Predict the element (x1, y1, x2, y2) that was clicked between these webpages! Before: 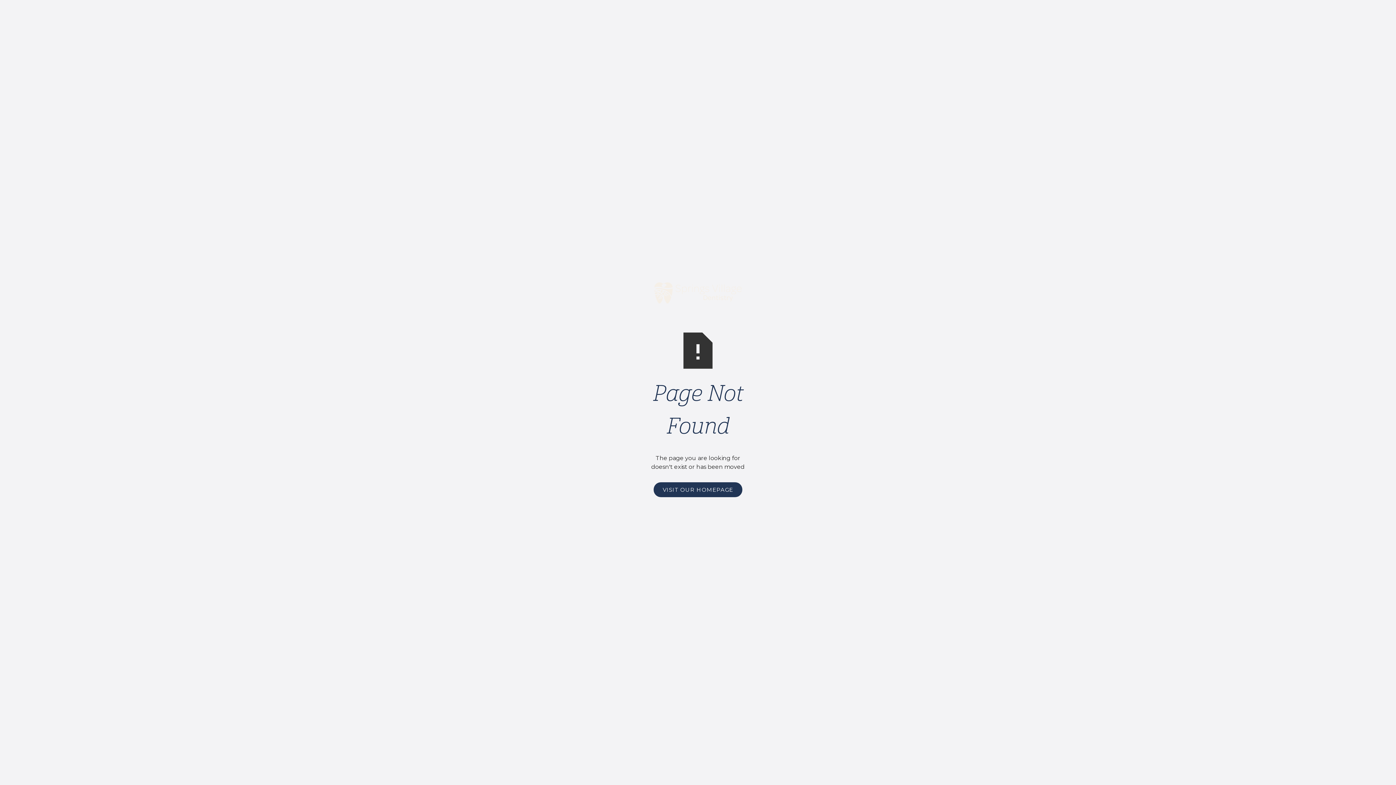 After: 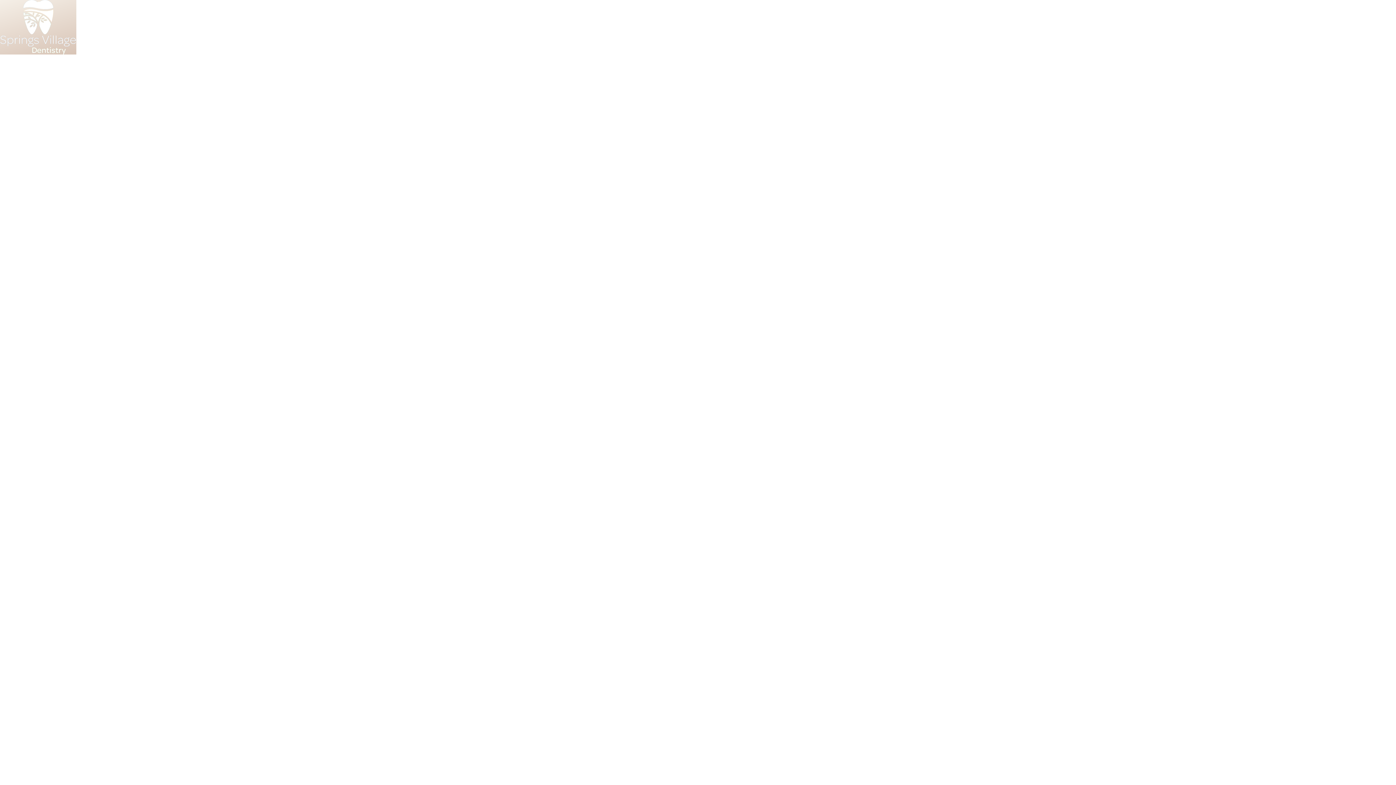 Action: label: VISIT OUR HOMEPAGE bbox: (653, 482, 742, 497)